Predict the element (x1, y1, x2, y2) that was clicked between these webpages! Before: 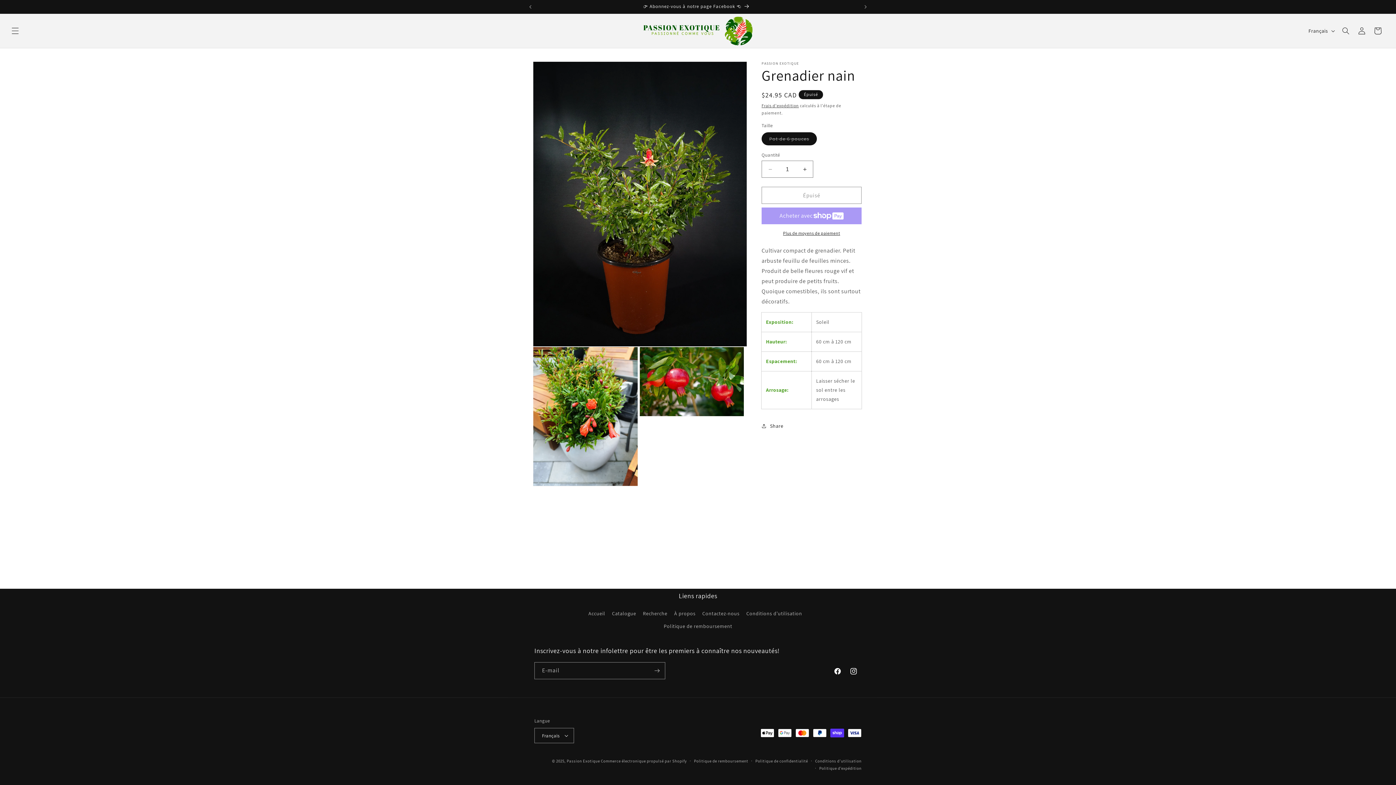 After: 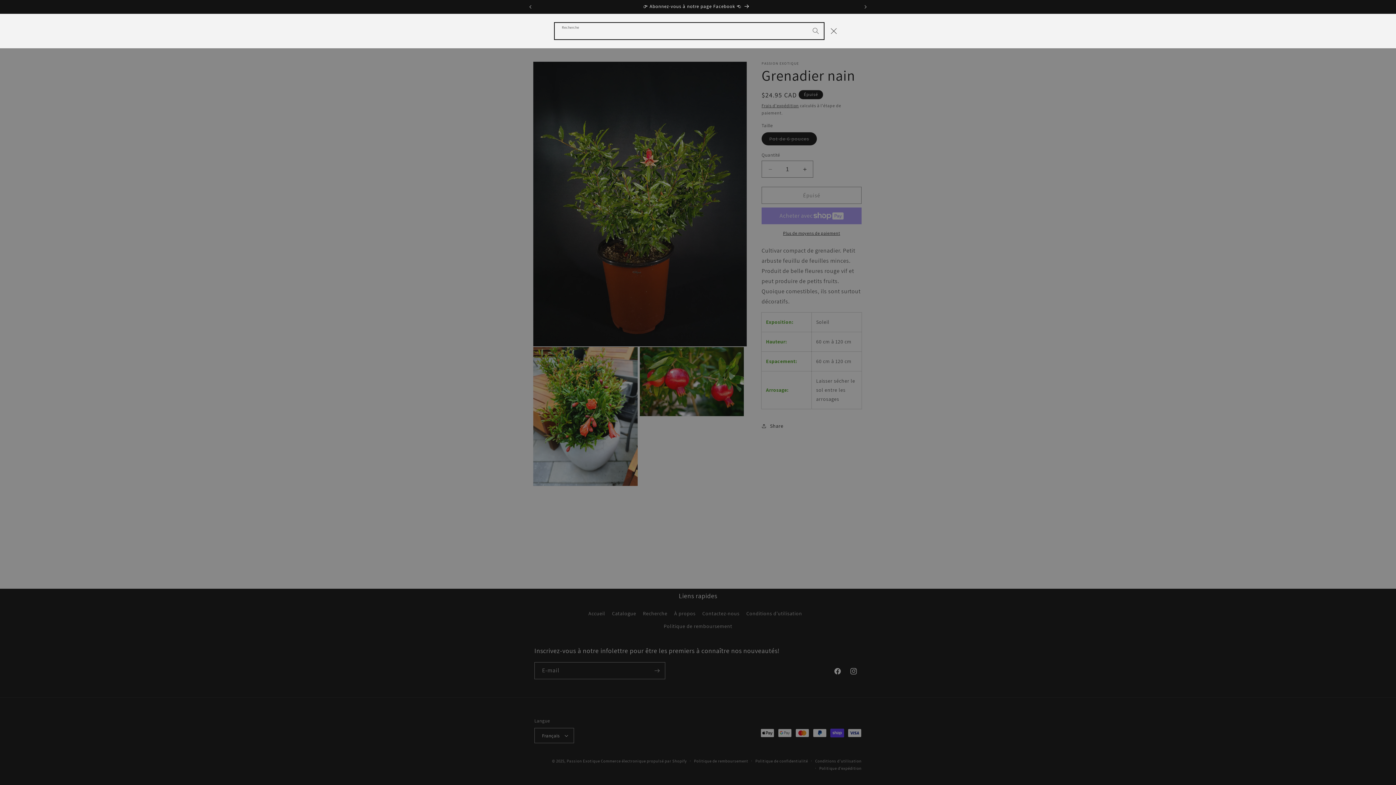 Action: label: Recherche bbox: (1338, 22, 1354, 38)